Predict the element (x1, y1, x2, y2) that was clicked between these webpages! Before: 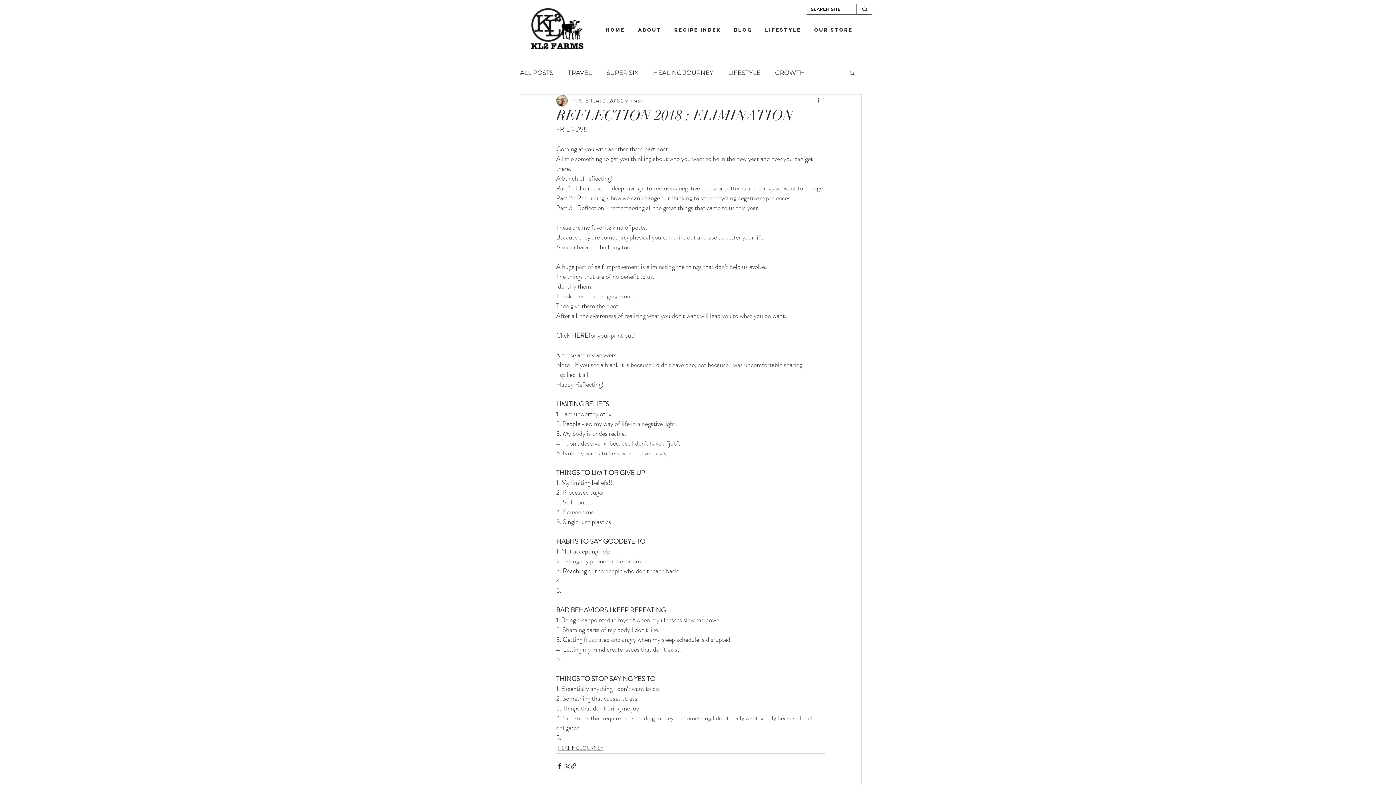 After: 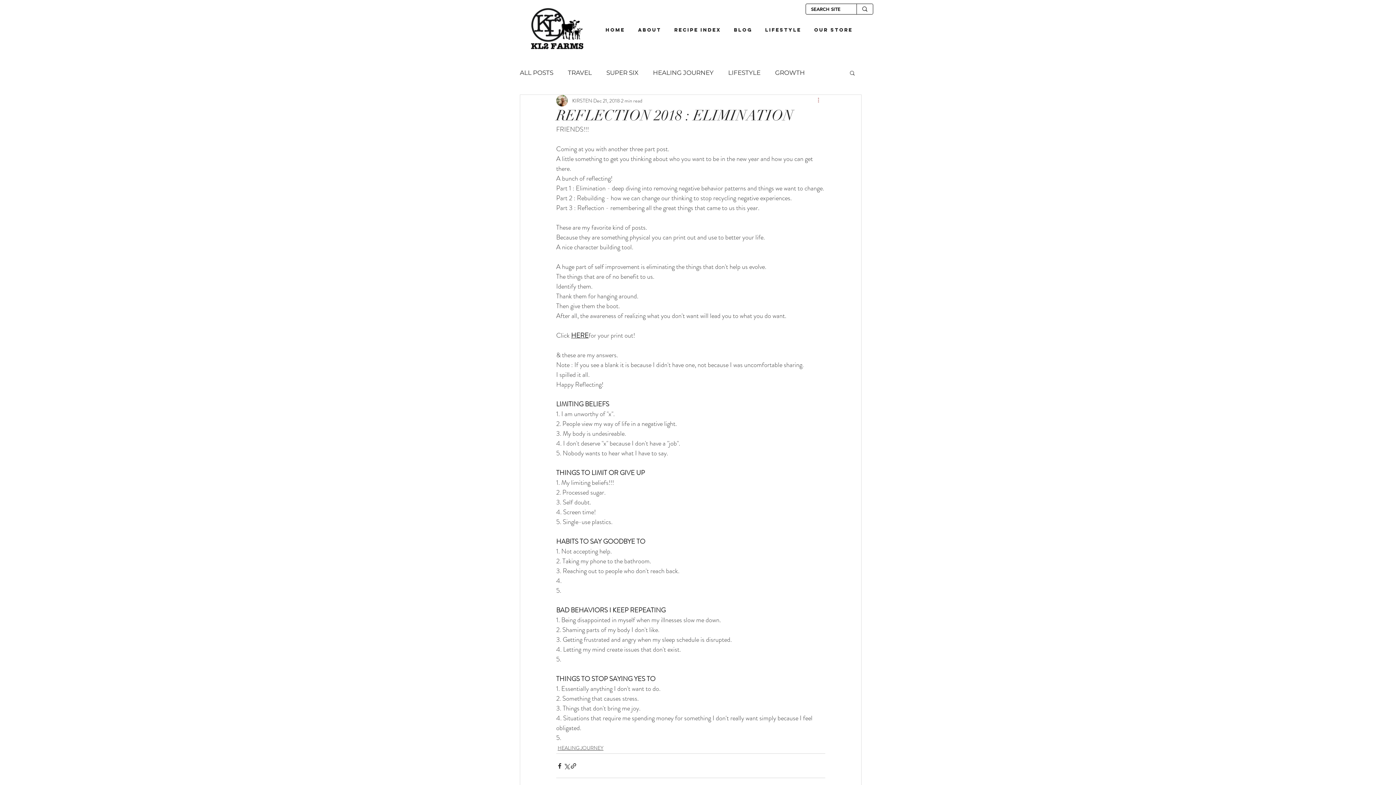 Action: bbox: (816, 96, 825, 105) label: More actions